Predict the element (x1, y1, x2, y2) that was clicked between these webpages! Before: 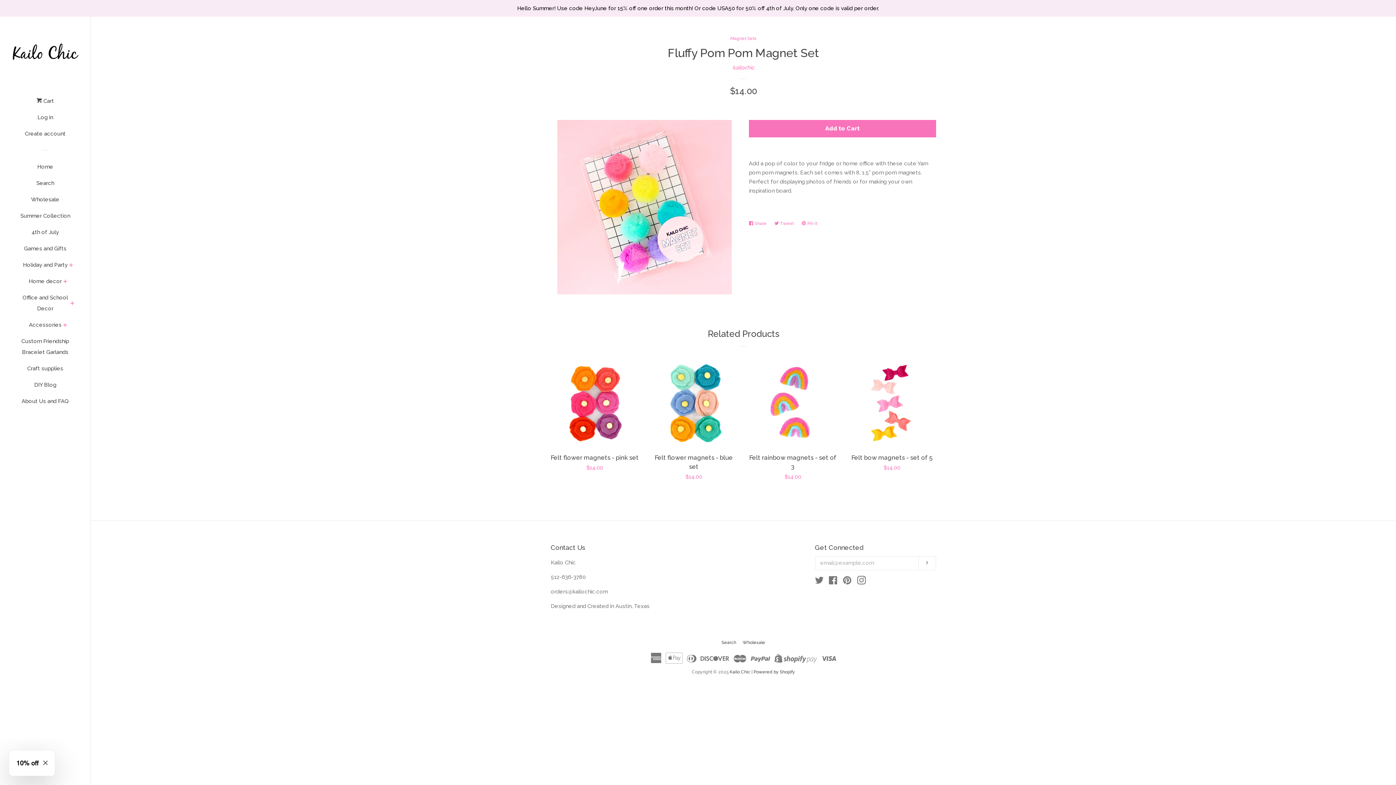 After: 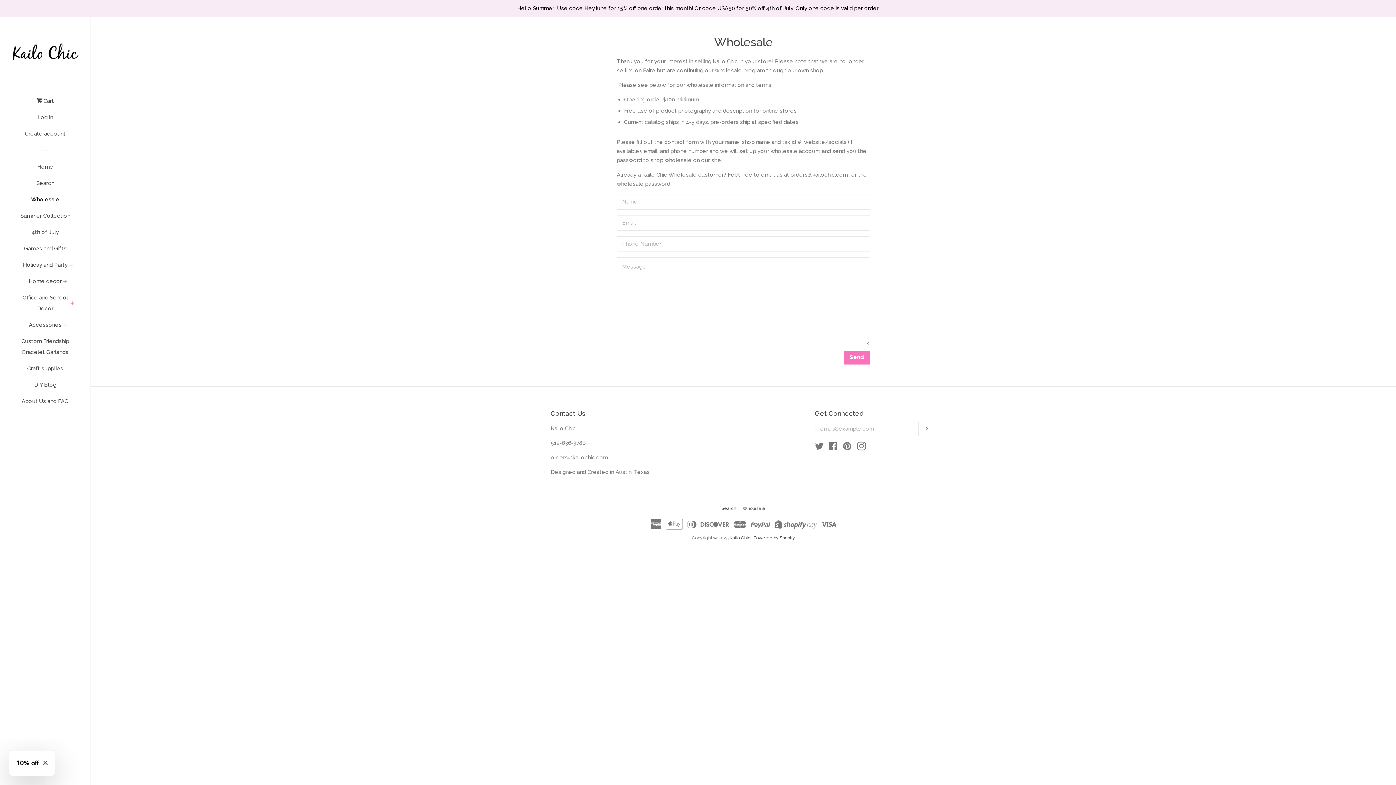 Action: label: Wholesale bbox: (742, 640, 765, 645)